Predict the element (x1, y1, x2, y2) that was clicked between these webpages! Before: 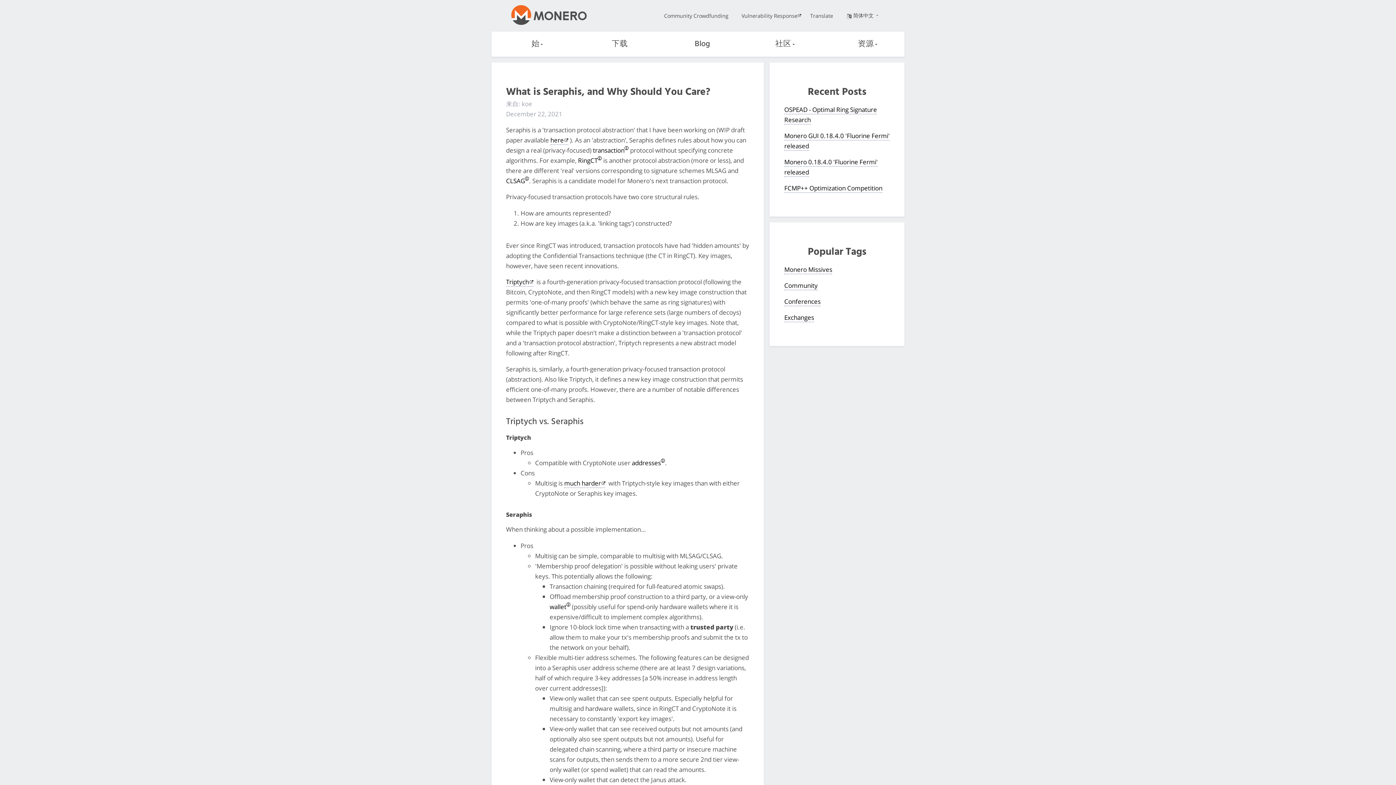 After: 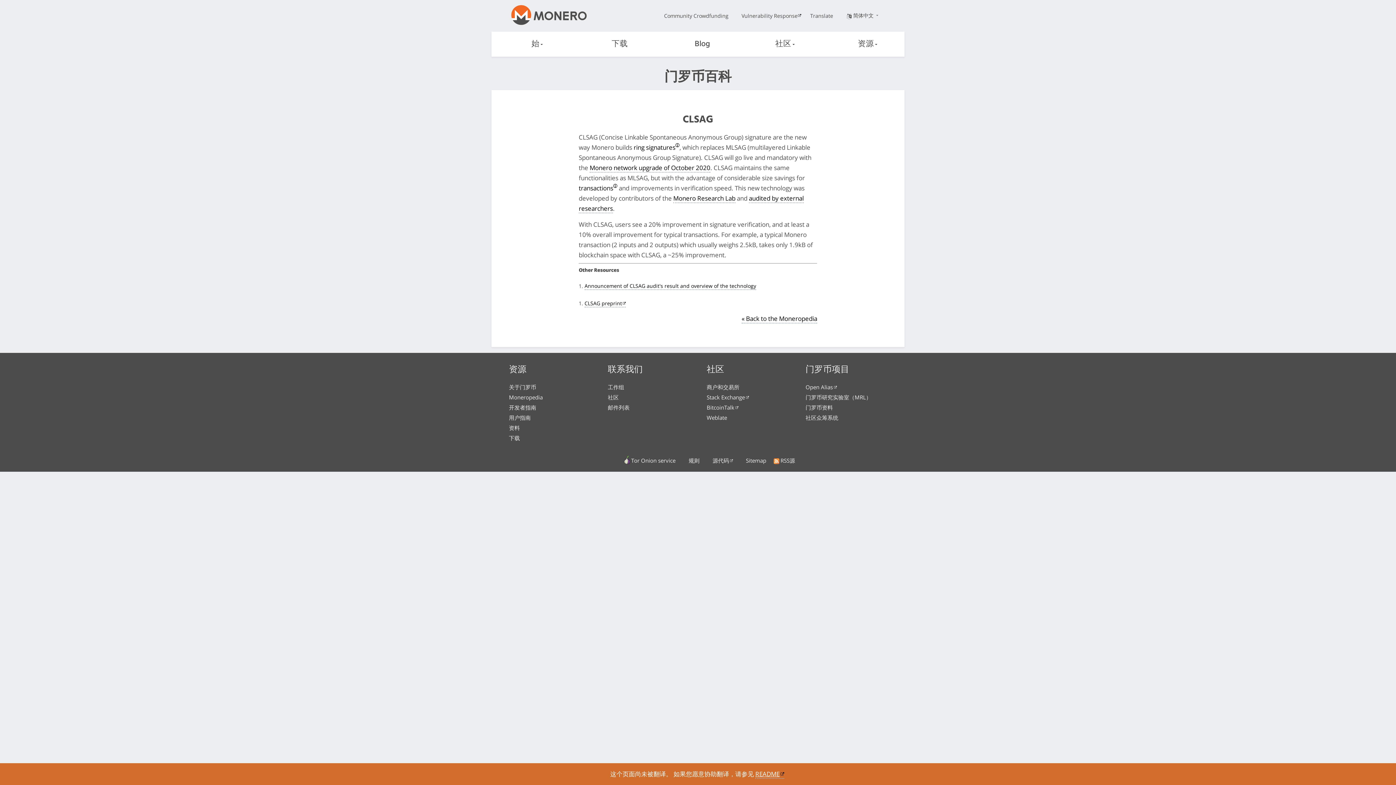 Action: bbox: (506, 176, 529, 185) label: CLSAG